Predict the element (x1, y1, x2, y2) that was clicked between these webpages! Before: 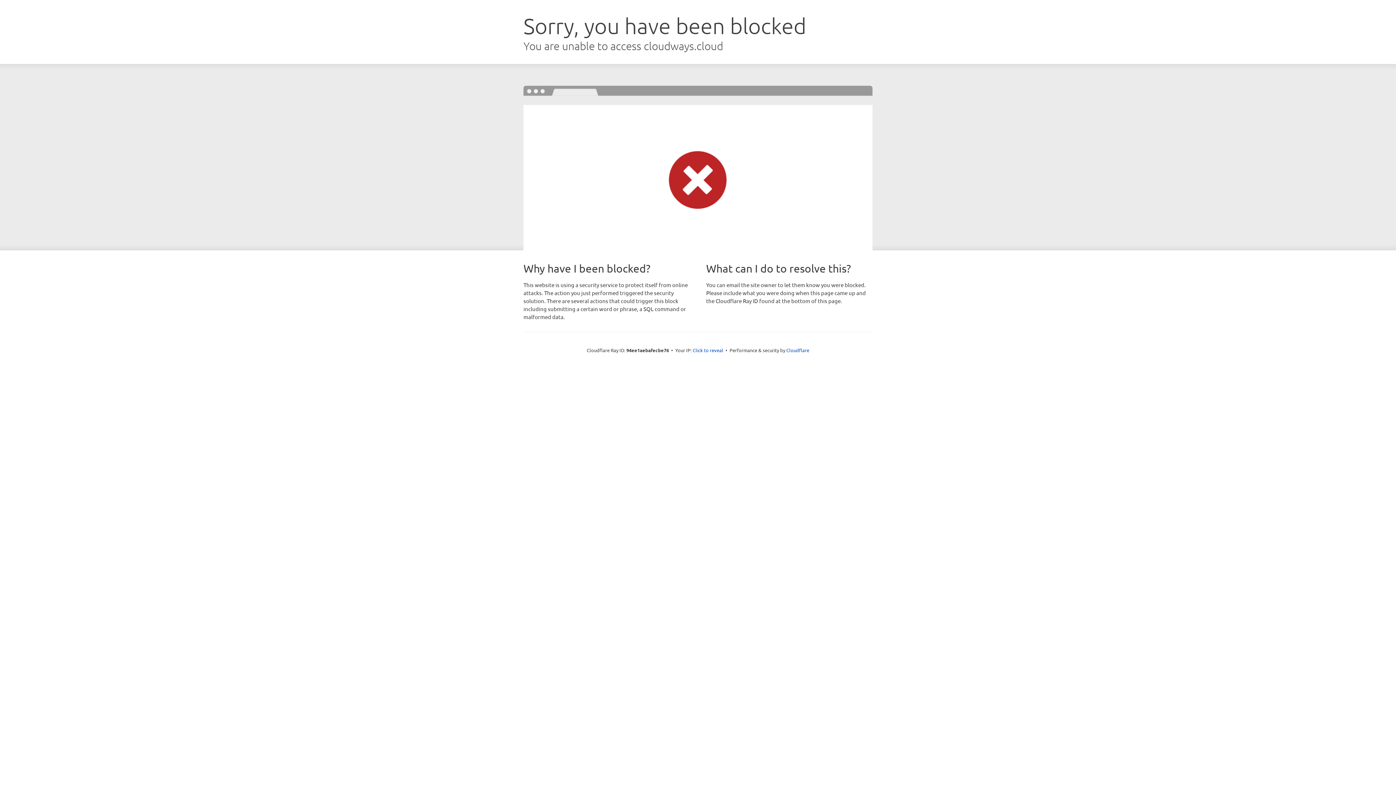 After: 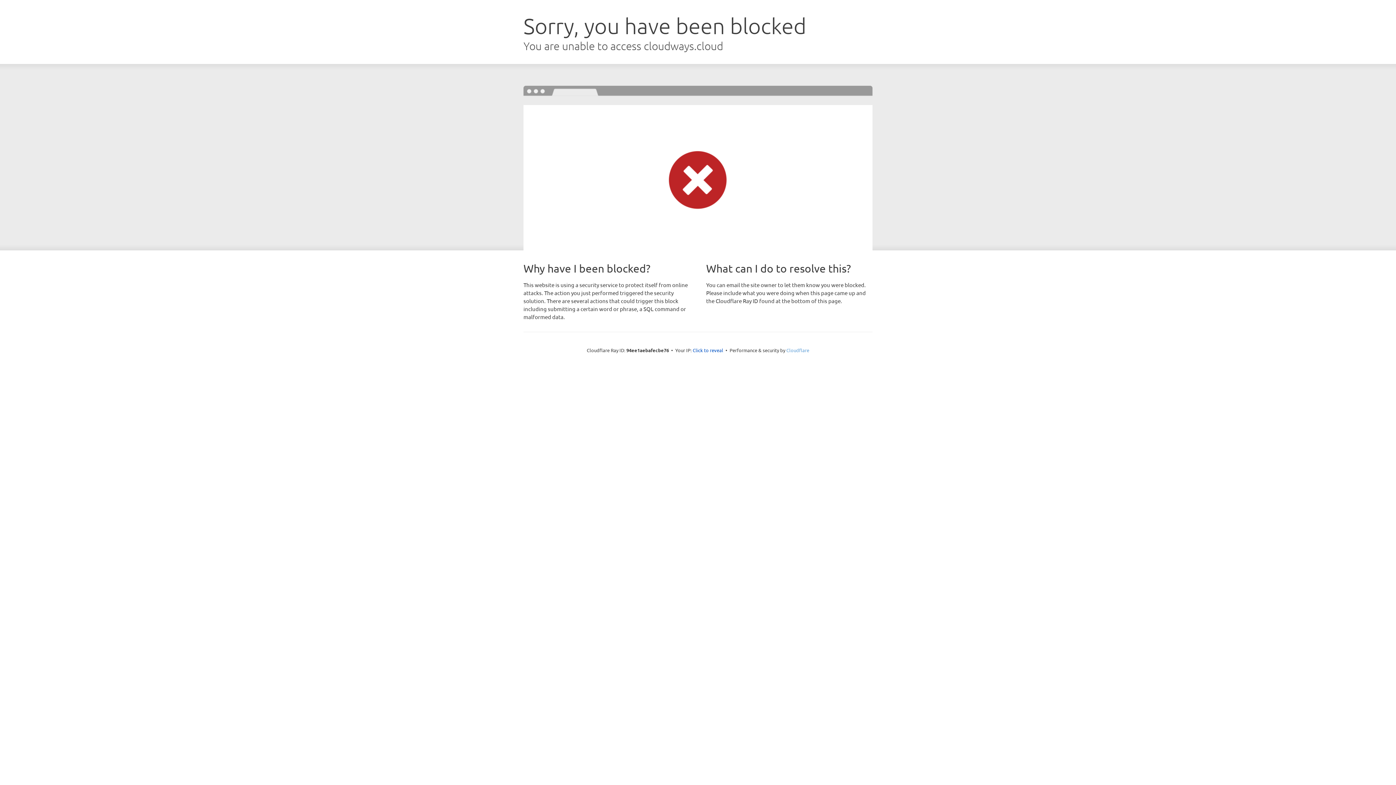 Action: label: Cloudflare bbox: (786, 347, 809, 353)